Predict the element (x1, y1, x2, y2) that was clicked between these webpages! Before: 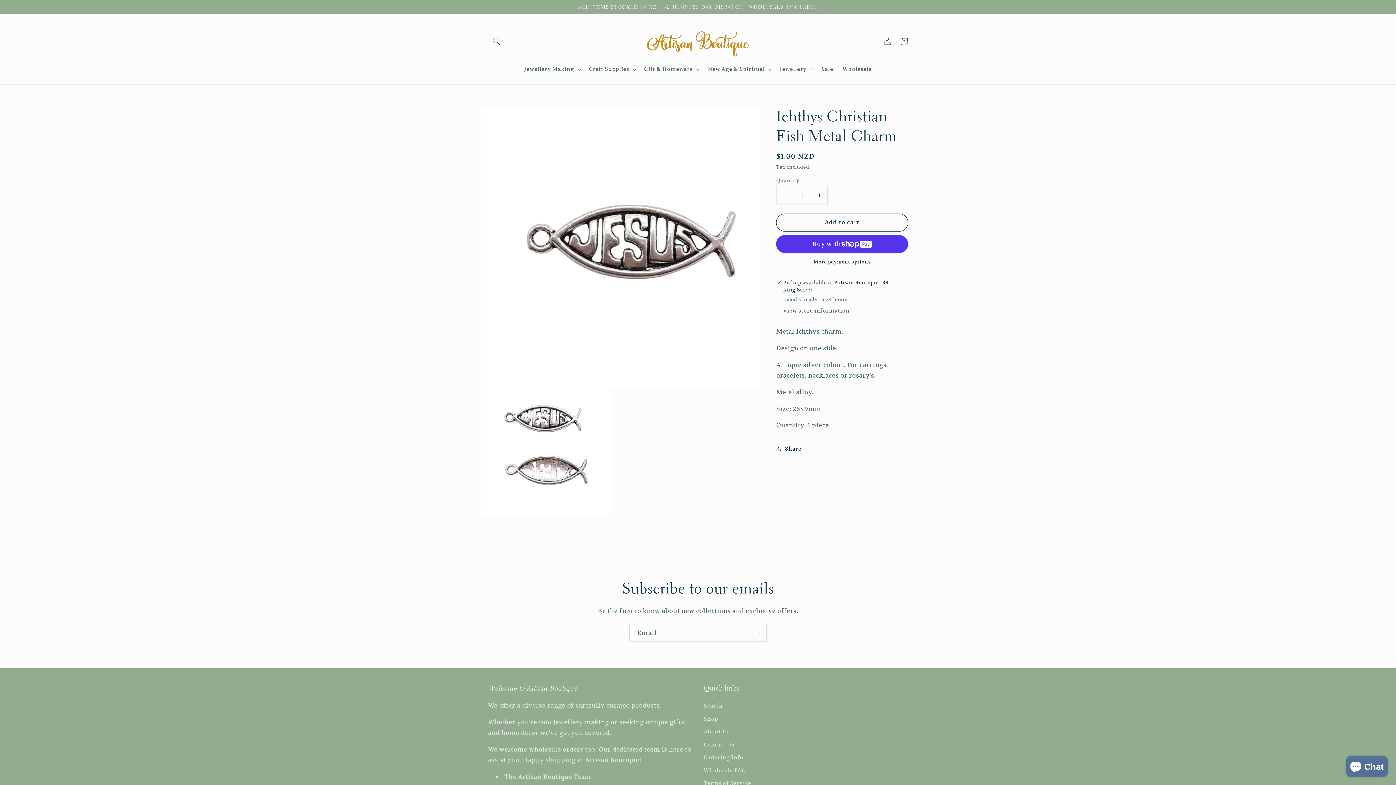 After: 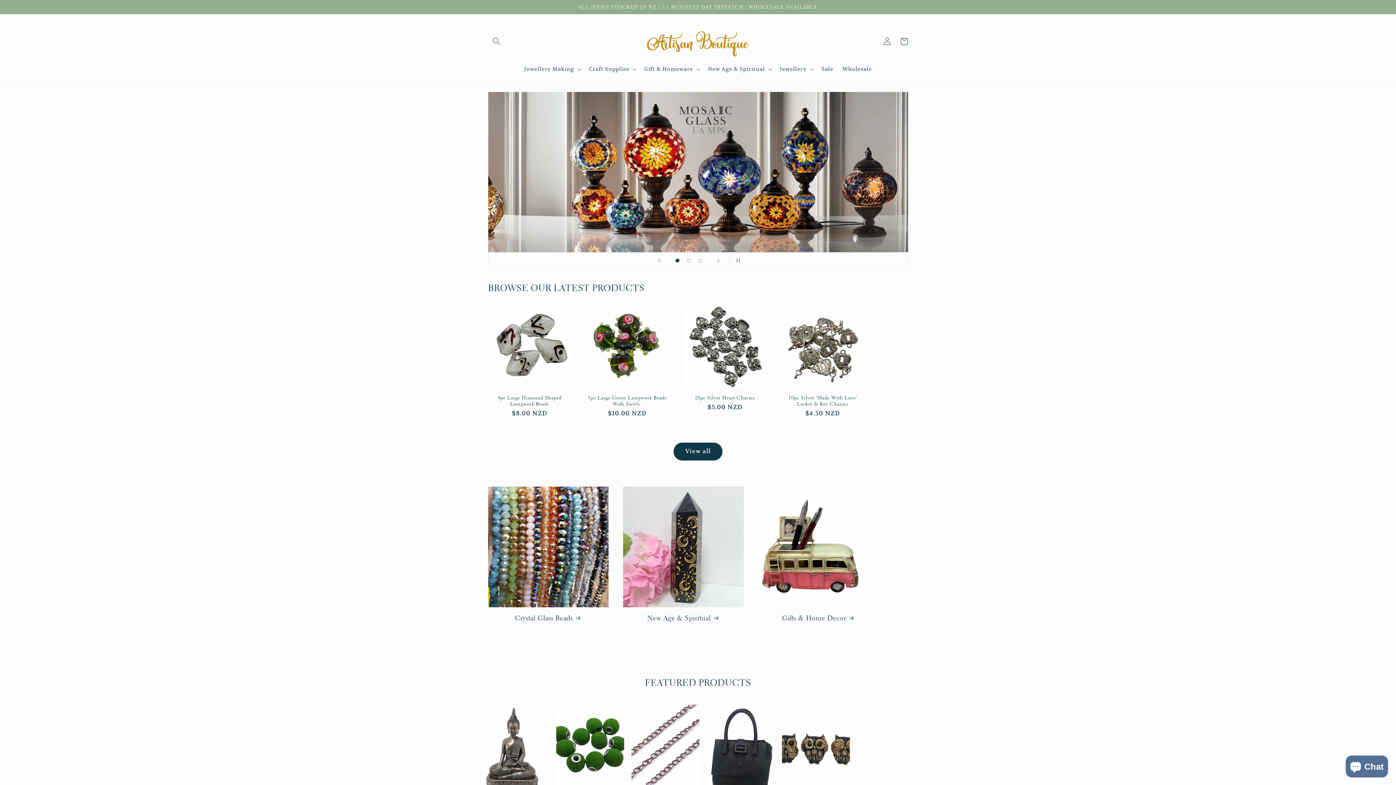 Action: bbox: (640, 21, 755, 61)